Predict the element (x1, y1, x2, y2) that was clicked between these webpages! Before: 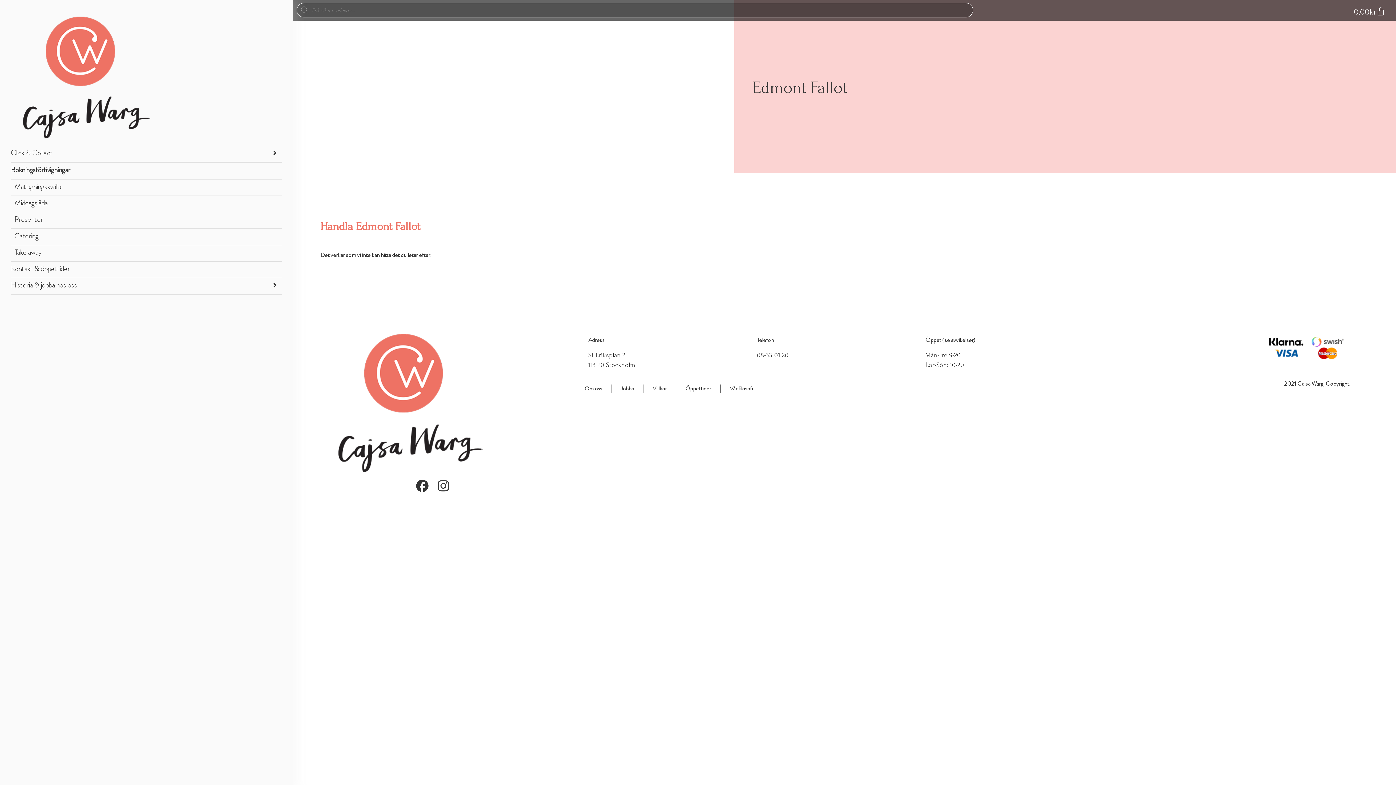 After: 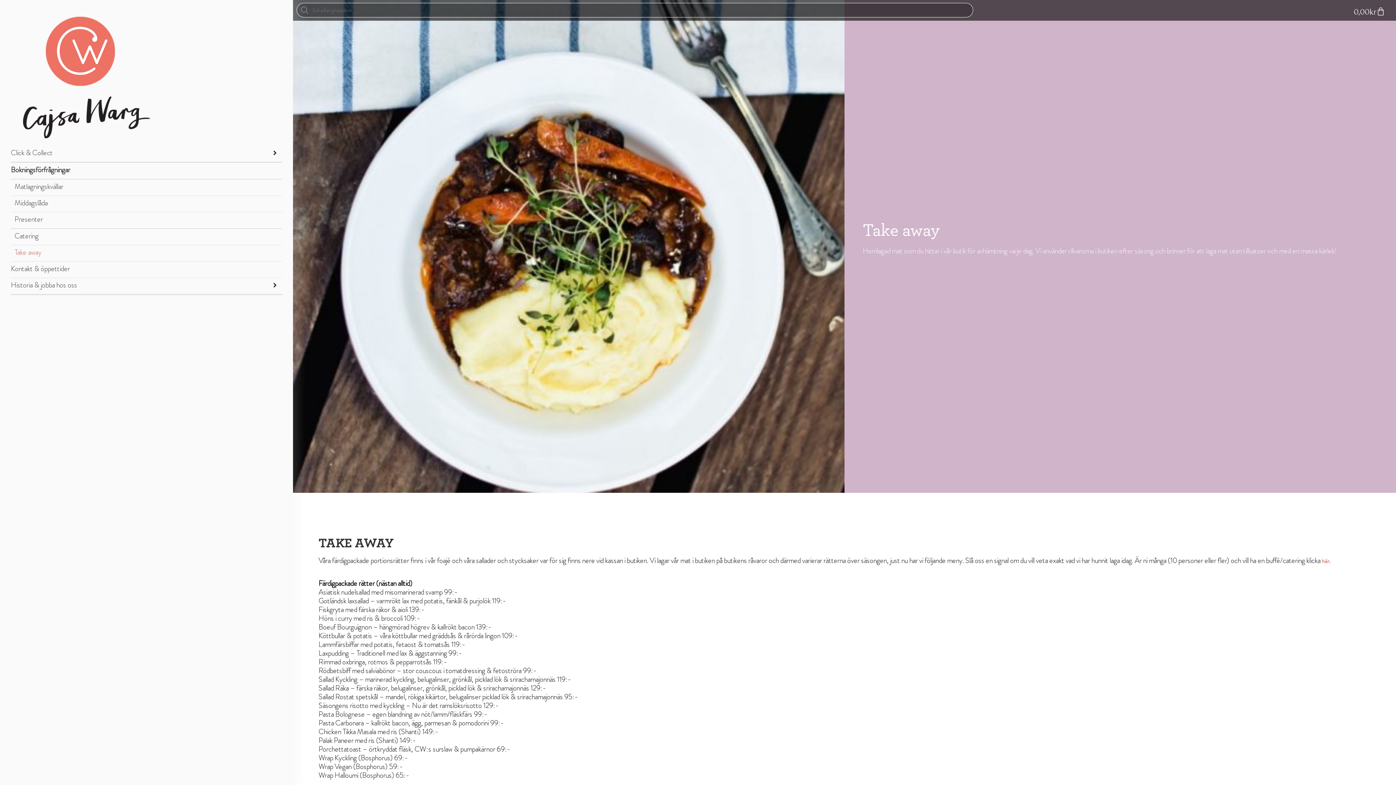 Action: label: Take away bbox: (14, 245, 282, 261)